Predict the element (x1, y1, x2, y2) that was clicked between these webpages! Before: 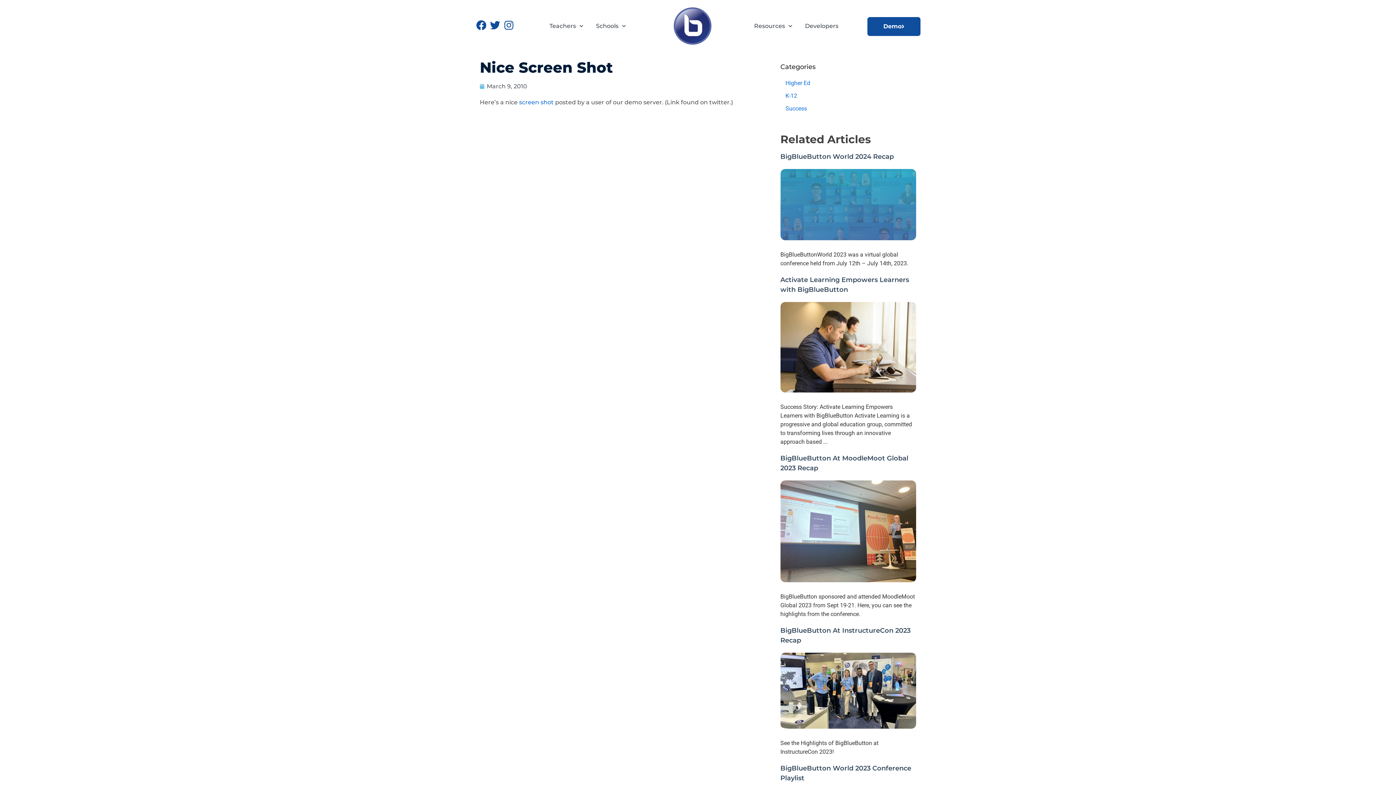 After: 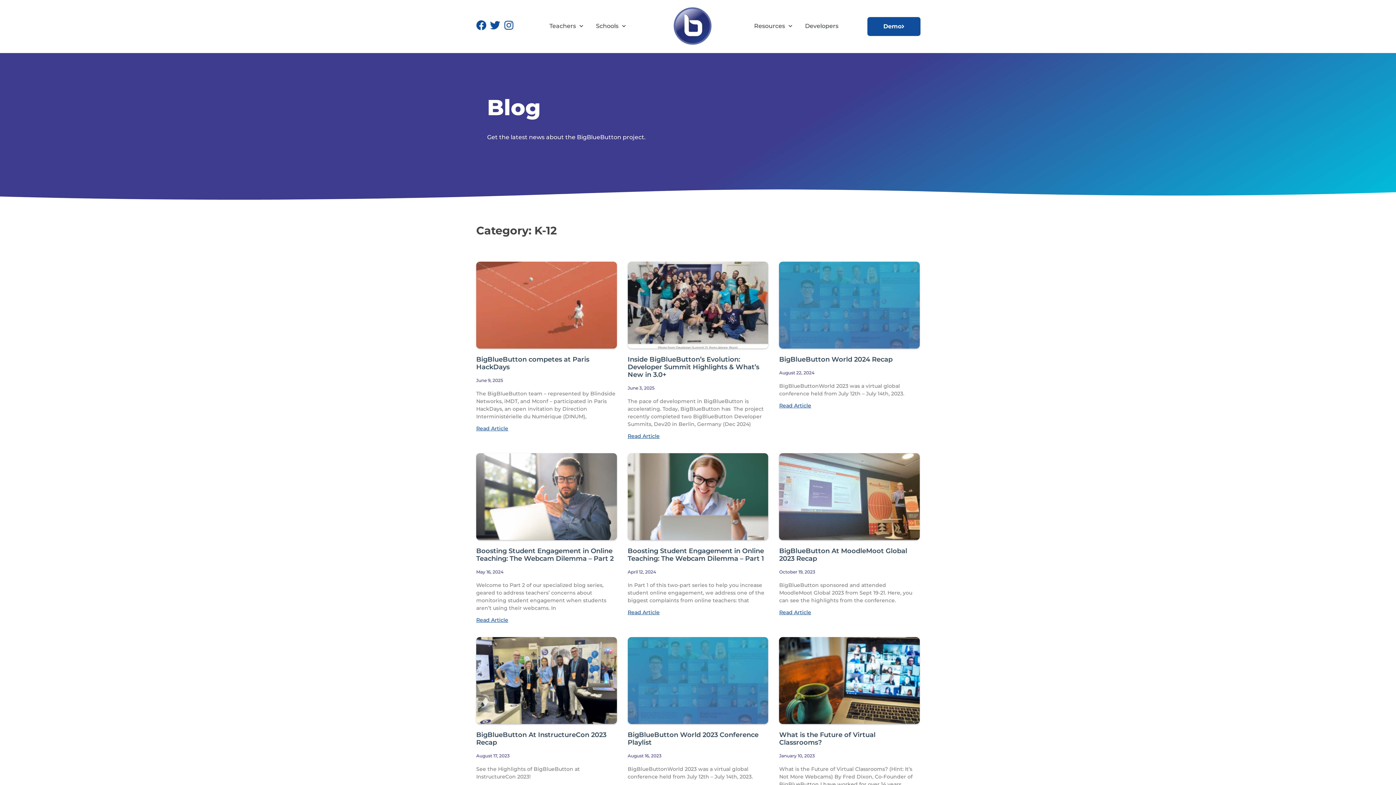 Action: bbox: (785, 92, 797, 99) label: K-12